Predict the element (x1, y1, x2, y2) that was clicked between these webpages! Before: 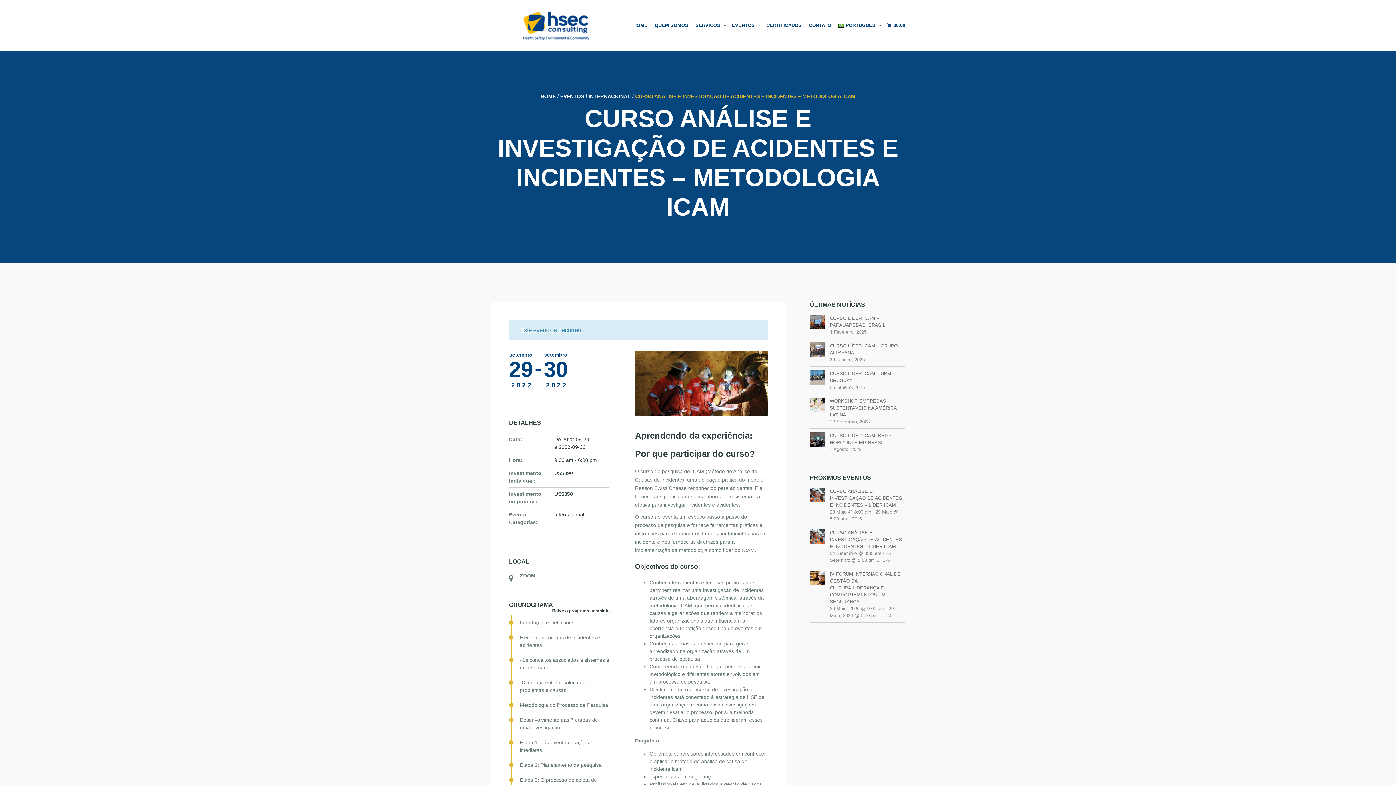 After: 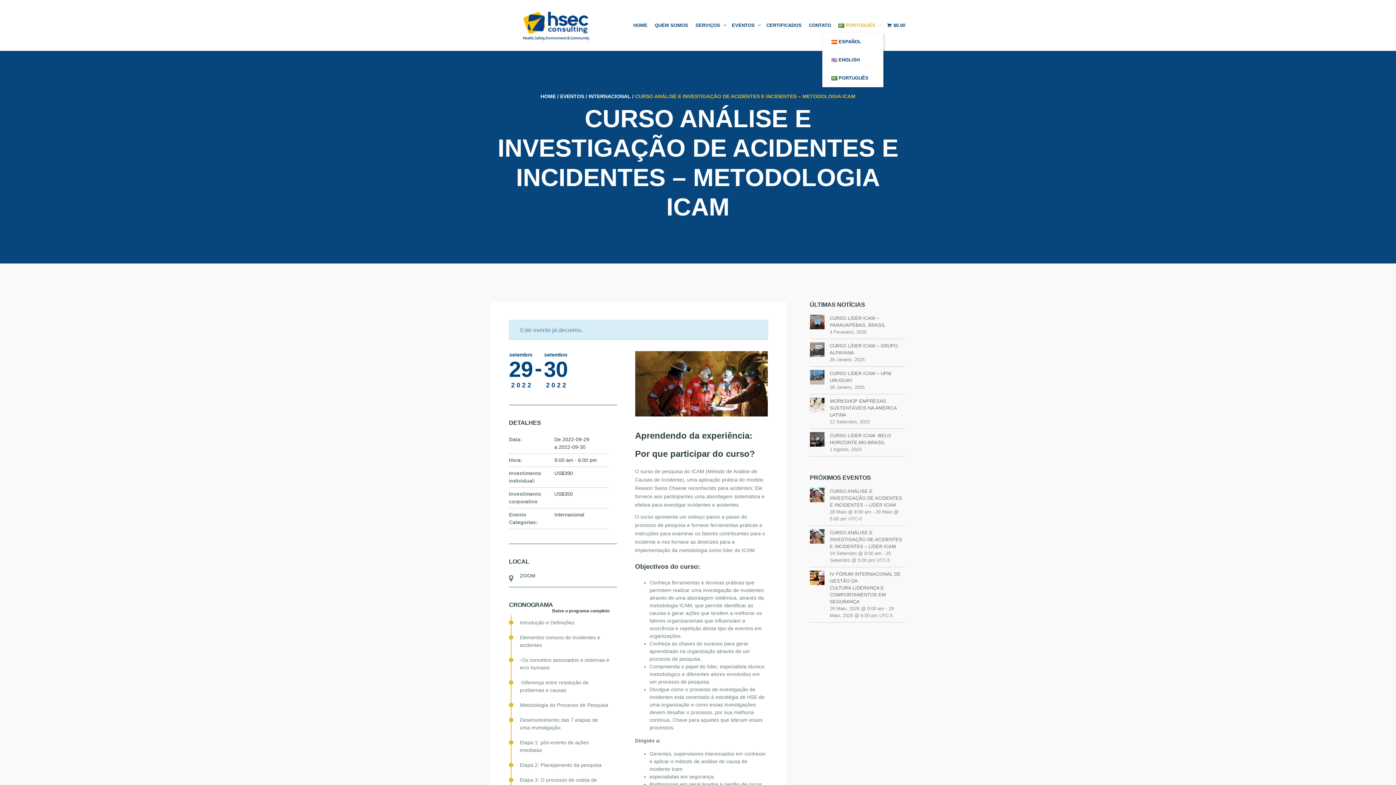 Action: label: PORTUGUÊS bbox: (834, 18, 883, 32)